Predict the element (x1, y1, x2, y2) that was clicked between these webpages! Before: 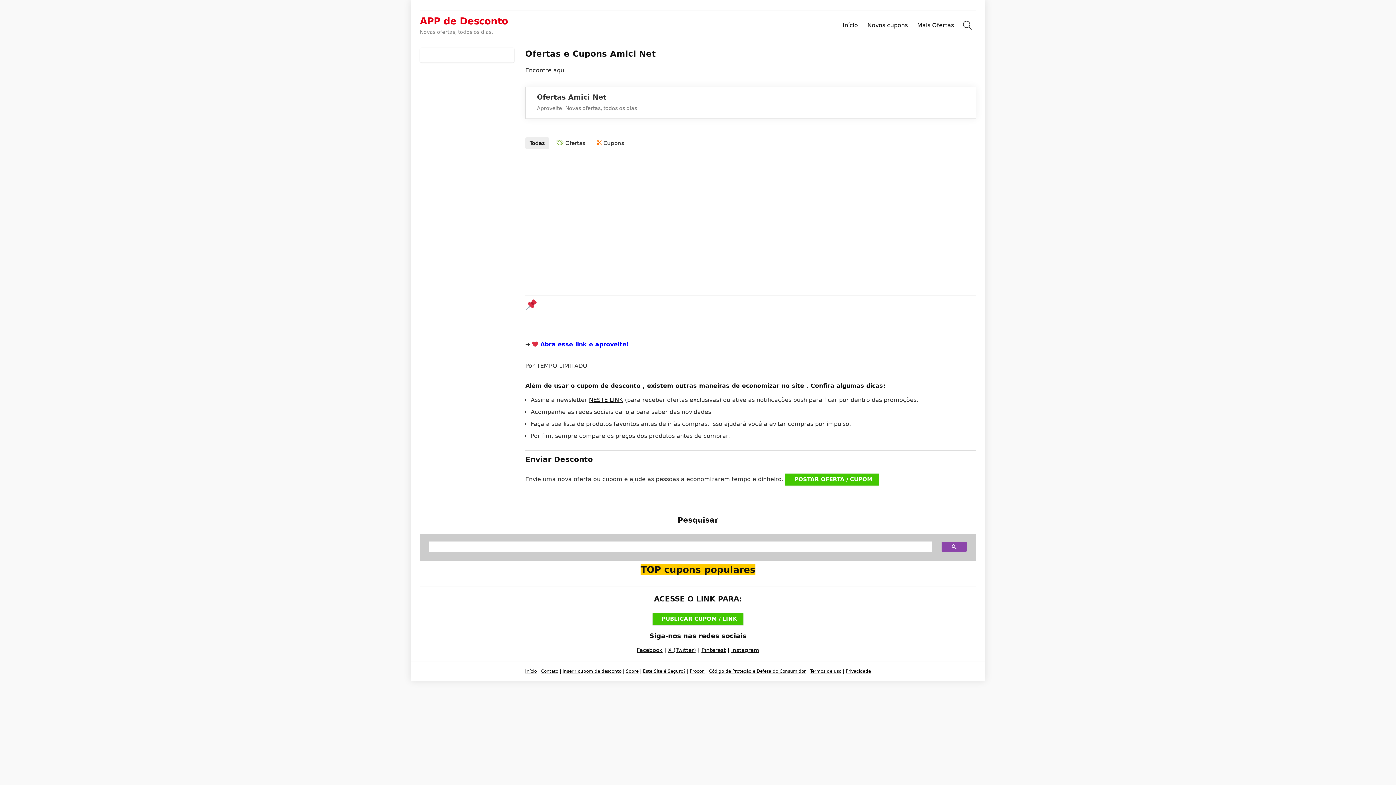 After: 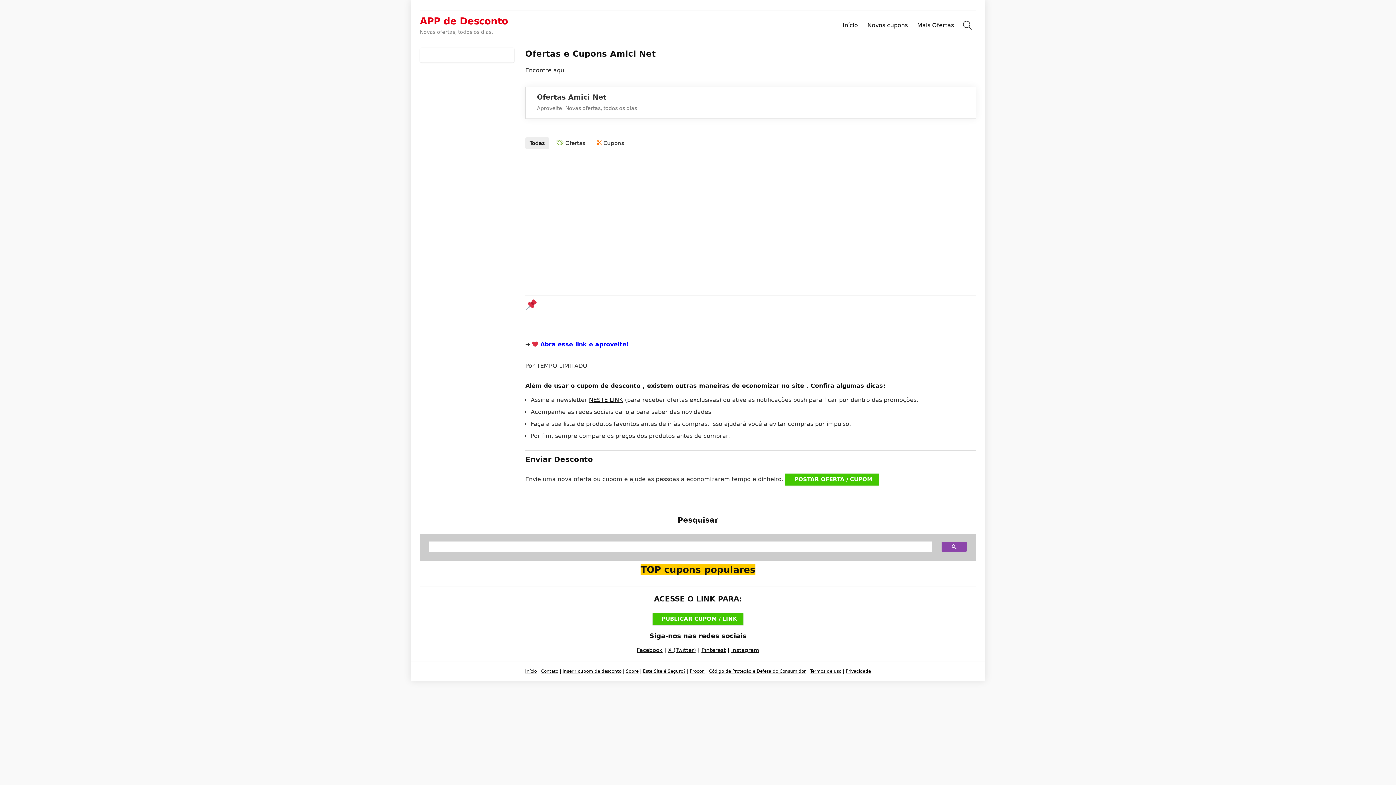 Action: bbox: (709, 669, 806, 674) label: Código de Proteção e Defesa do Consumidor